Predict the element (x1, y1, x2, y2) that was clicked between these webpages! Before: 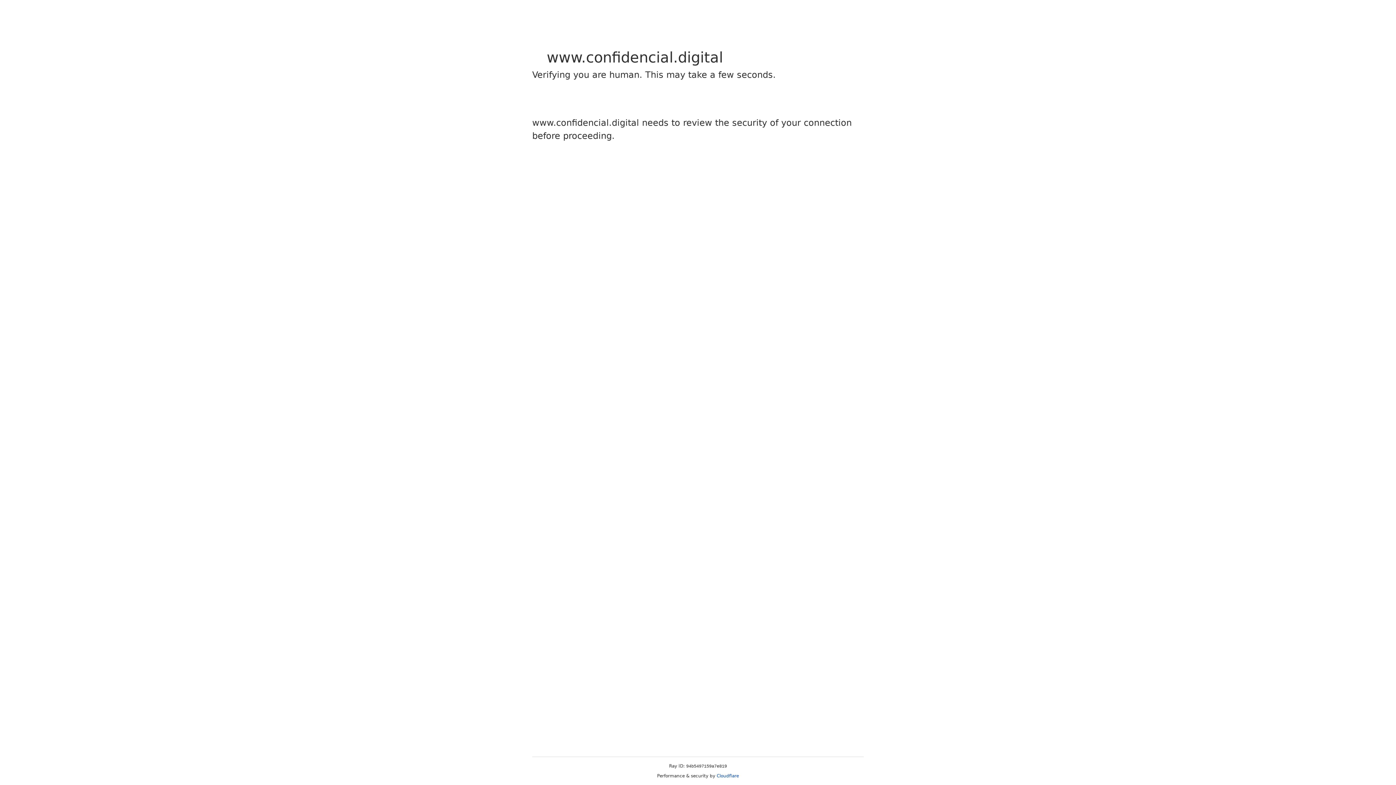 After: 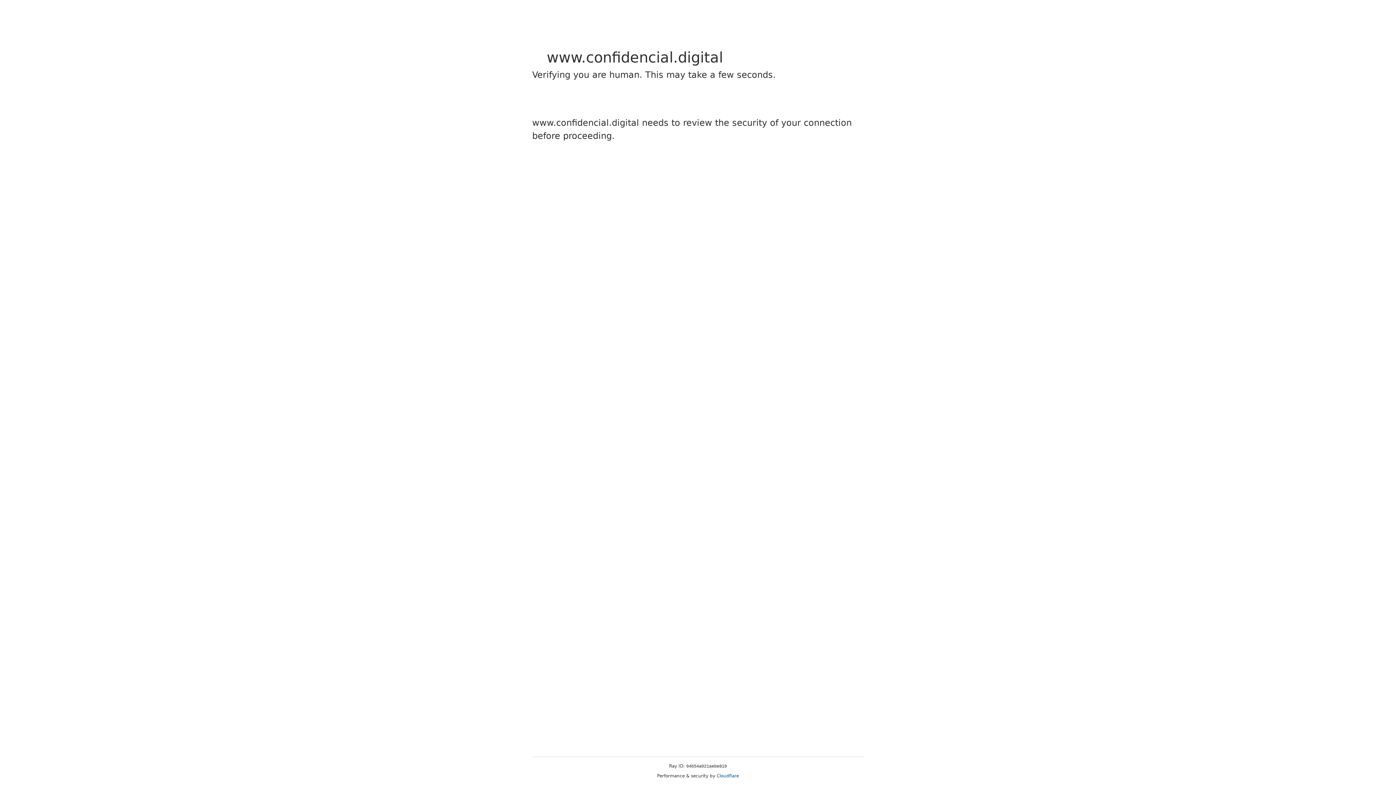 Action: bbox: (716, 773, 739, 778) label: Cloudflare